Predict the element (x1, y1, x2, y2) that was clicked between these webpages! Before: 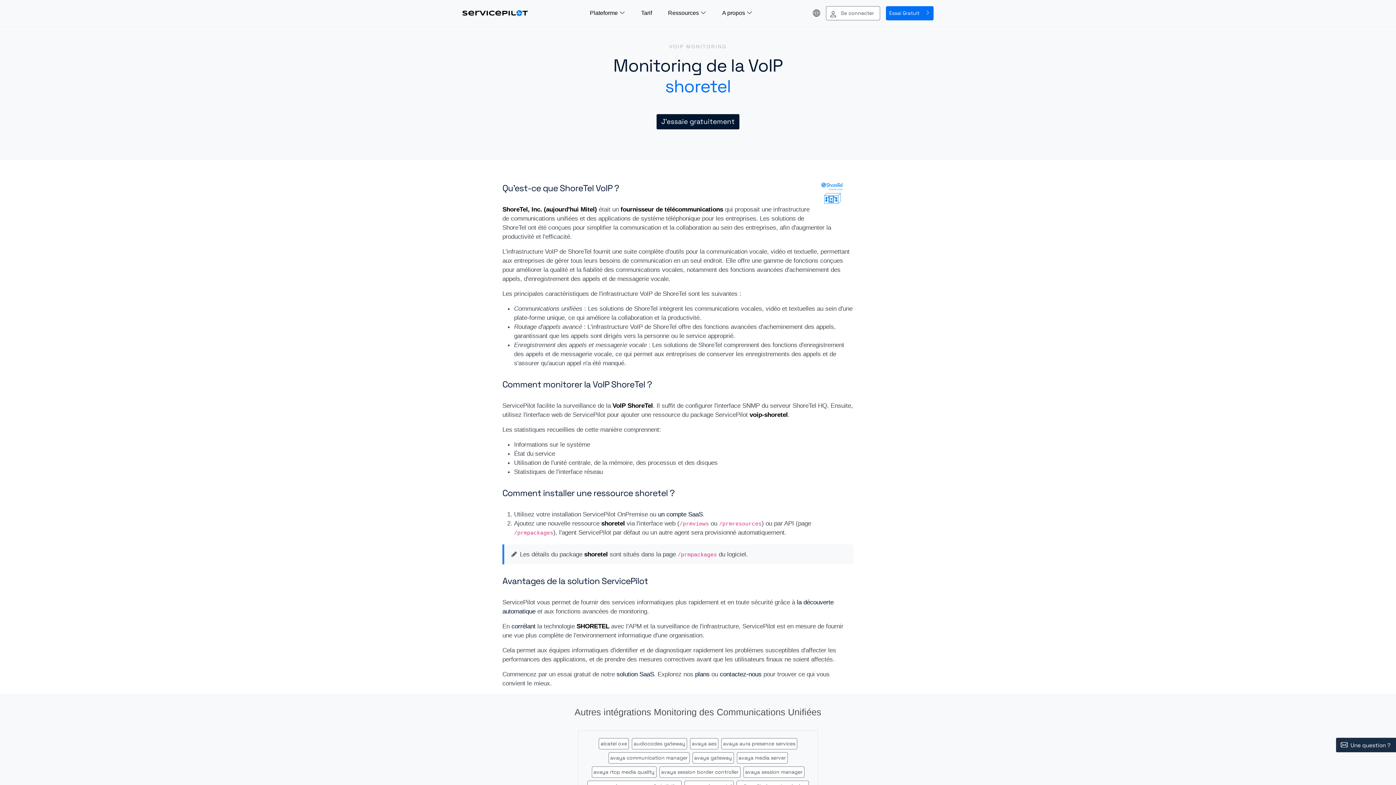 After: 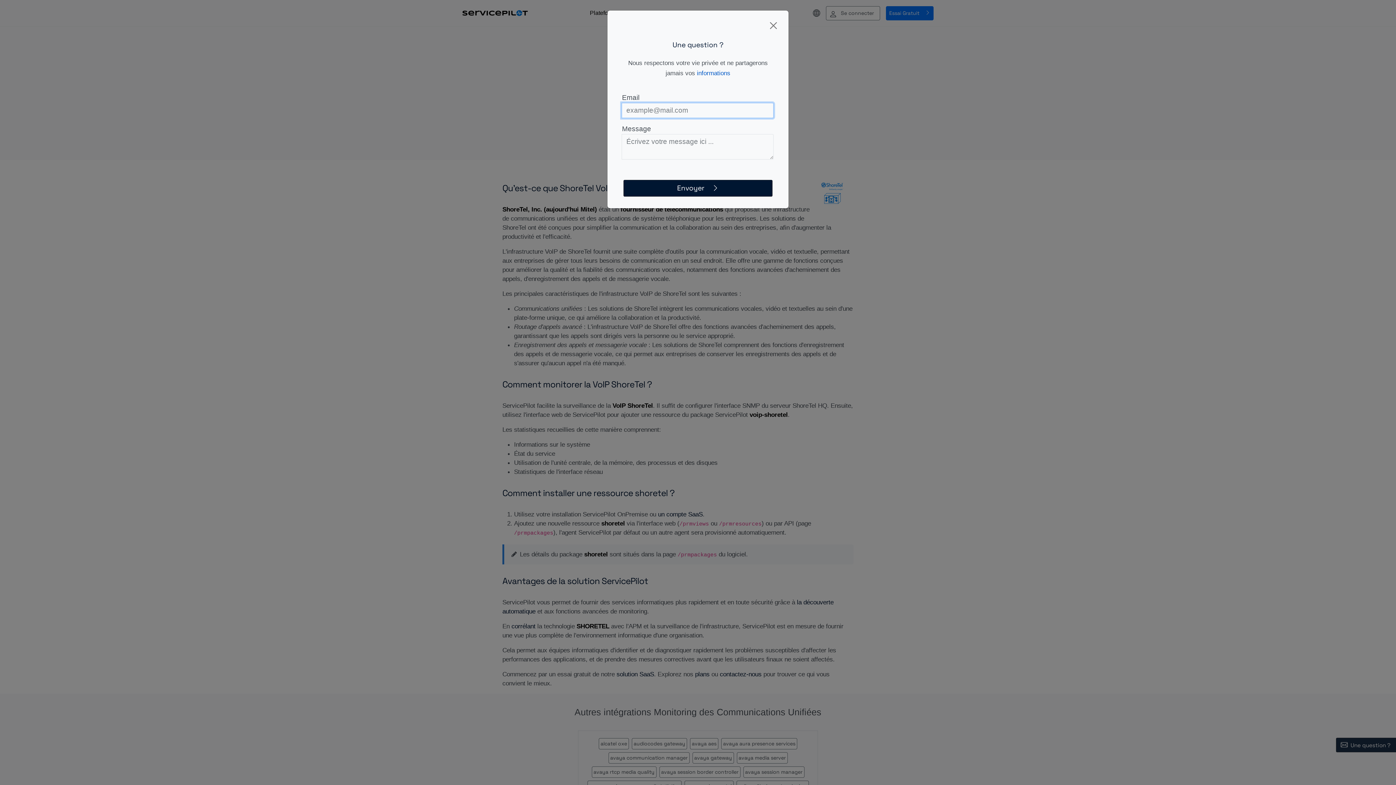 Action: label: Une question ? bbox: (1336, 738, 1400, 752)